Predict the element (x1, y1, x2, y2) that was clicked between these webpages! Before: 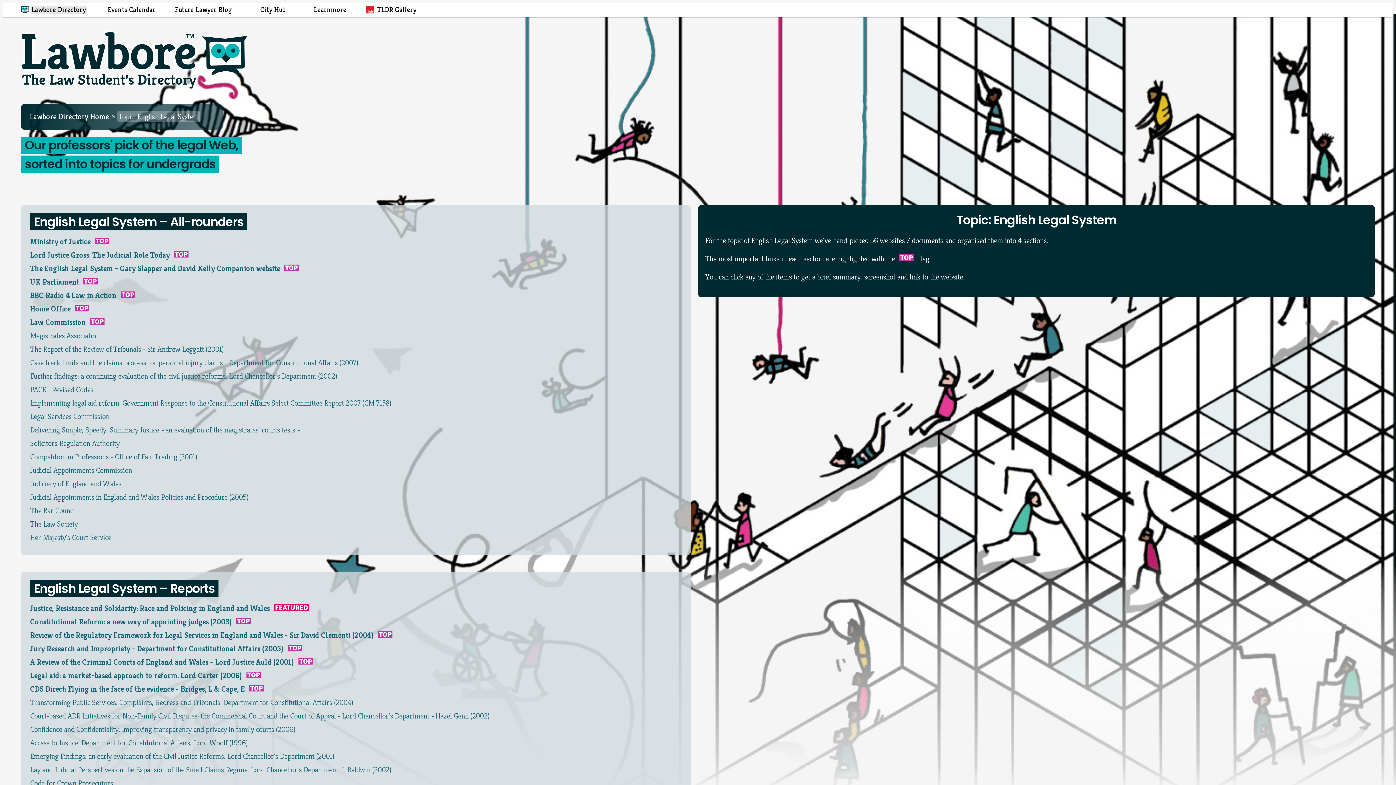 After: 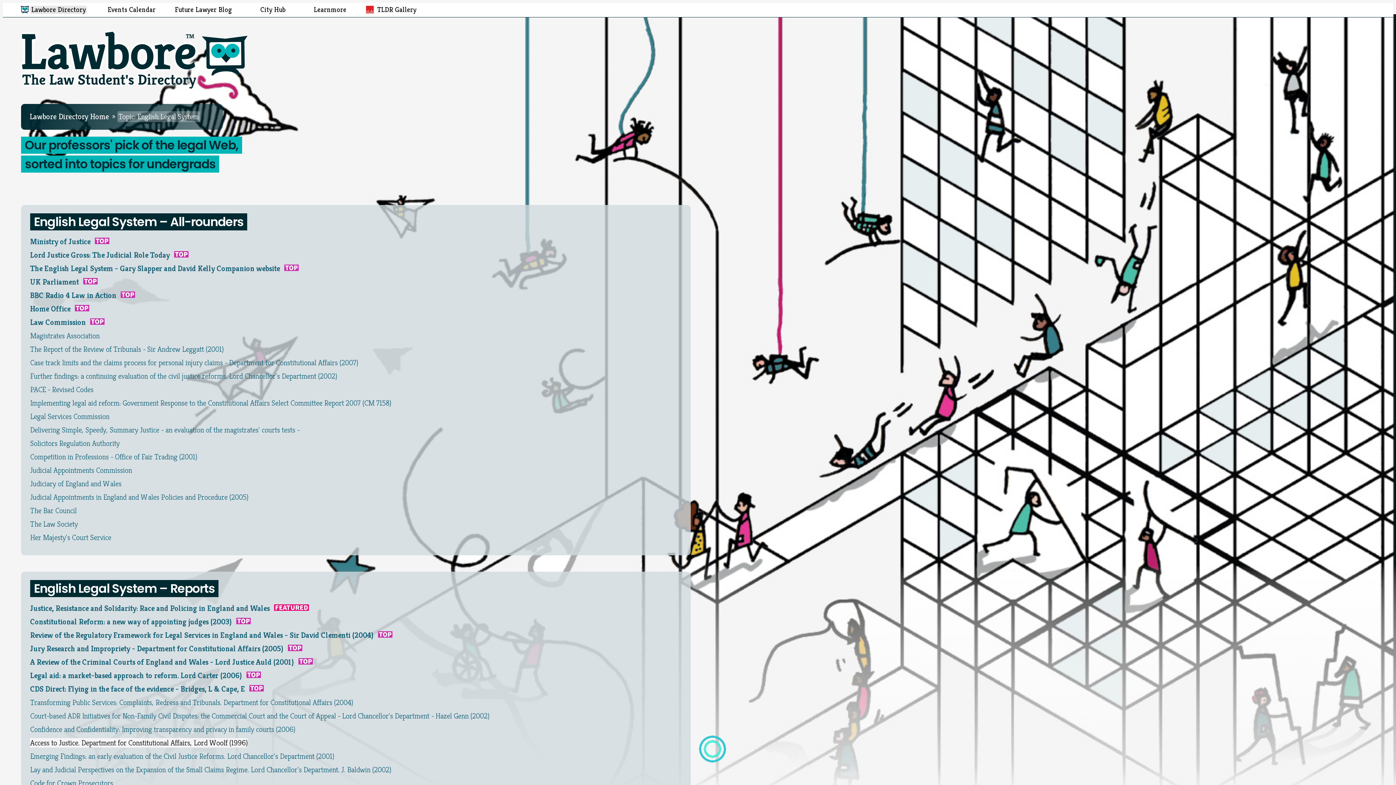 Action: bbox: (30, 738, 247, 747) label: Access to Justice. Department for Constitutional Affairs, Lord Woolf (1996)